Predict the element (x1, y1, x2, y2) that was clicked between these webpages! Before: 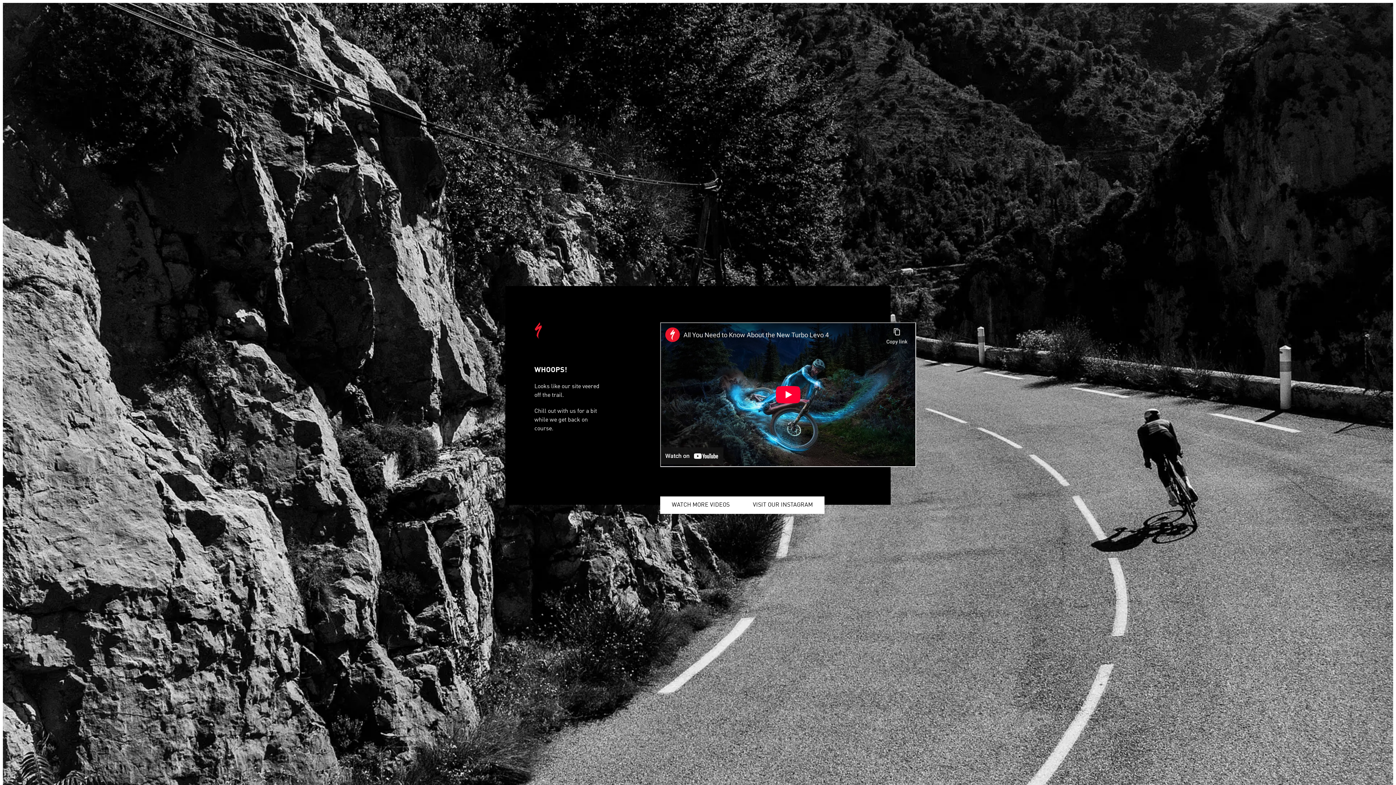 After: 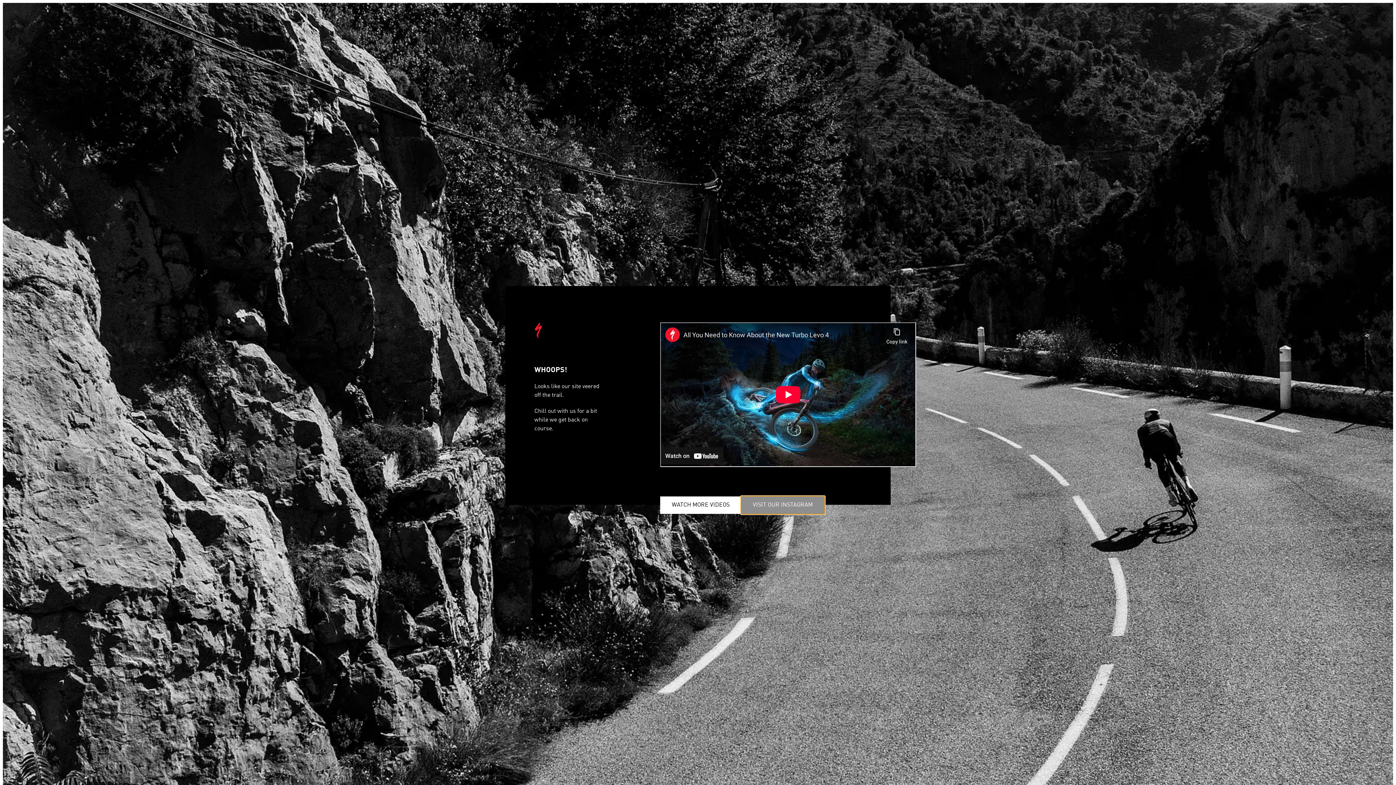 Action: bbox: (741, 496, 824, 514) label: VISIT OUR INSTAGRAM